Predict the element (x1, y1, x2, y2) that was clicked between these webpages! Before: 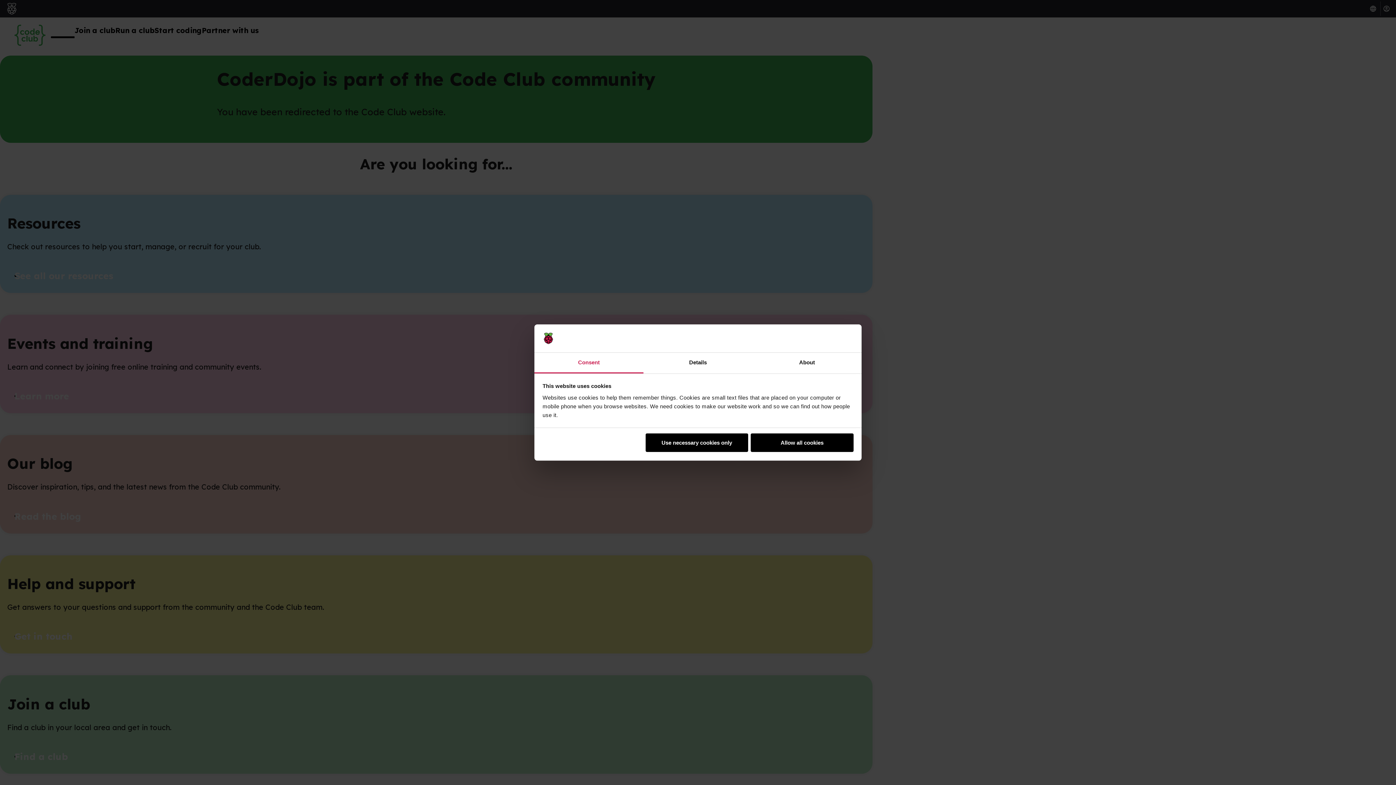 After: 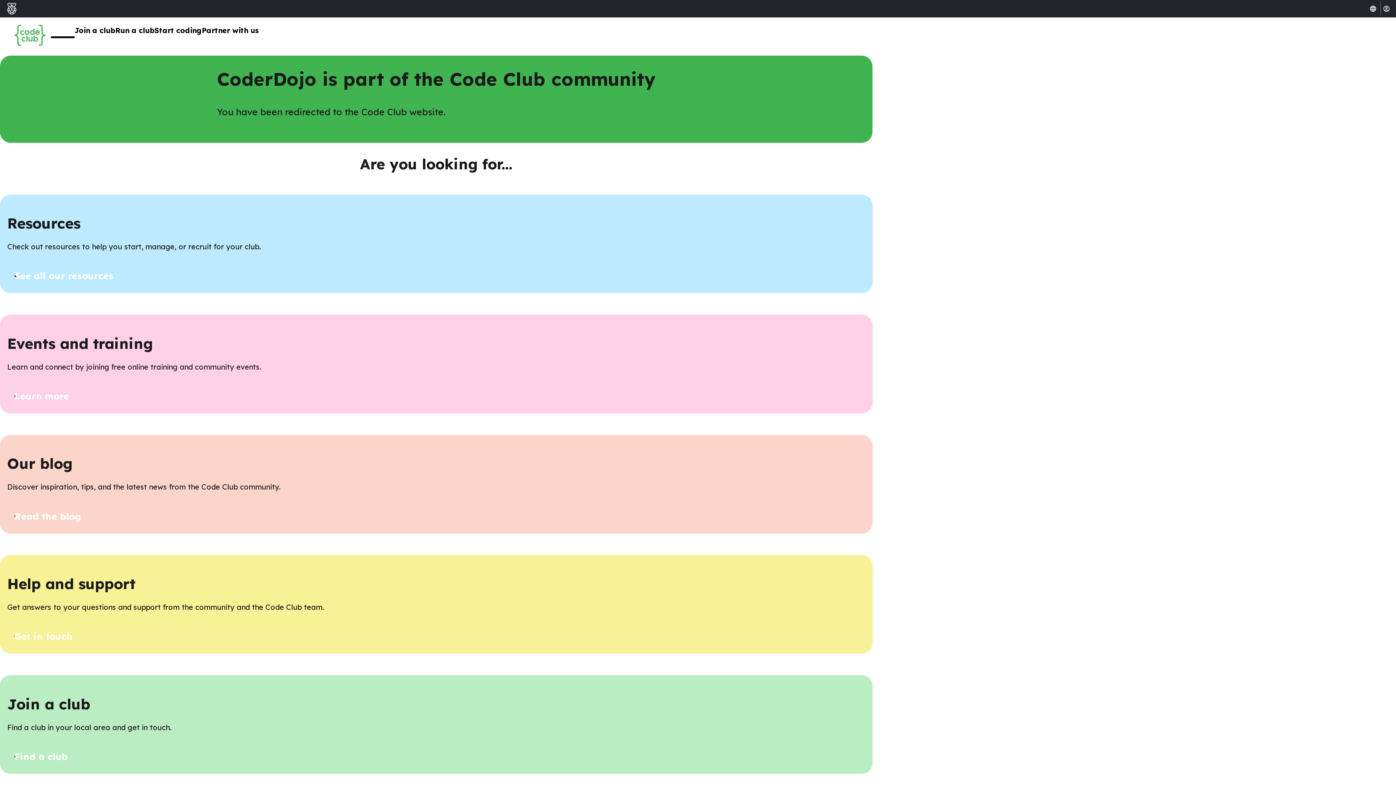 Action: label: Use necessary cookies only bbox: (645, 433, 748, 452)